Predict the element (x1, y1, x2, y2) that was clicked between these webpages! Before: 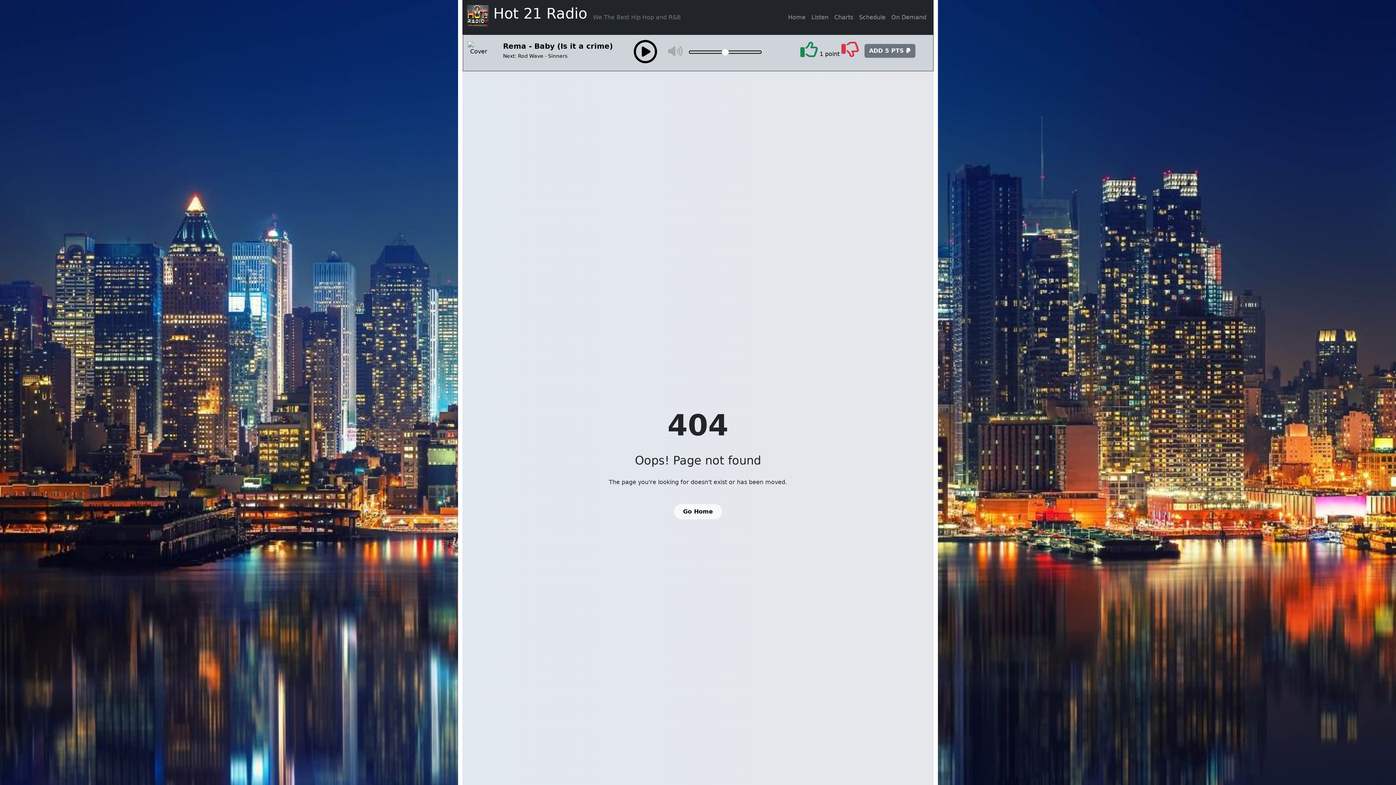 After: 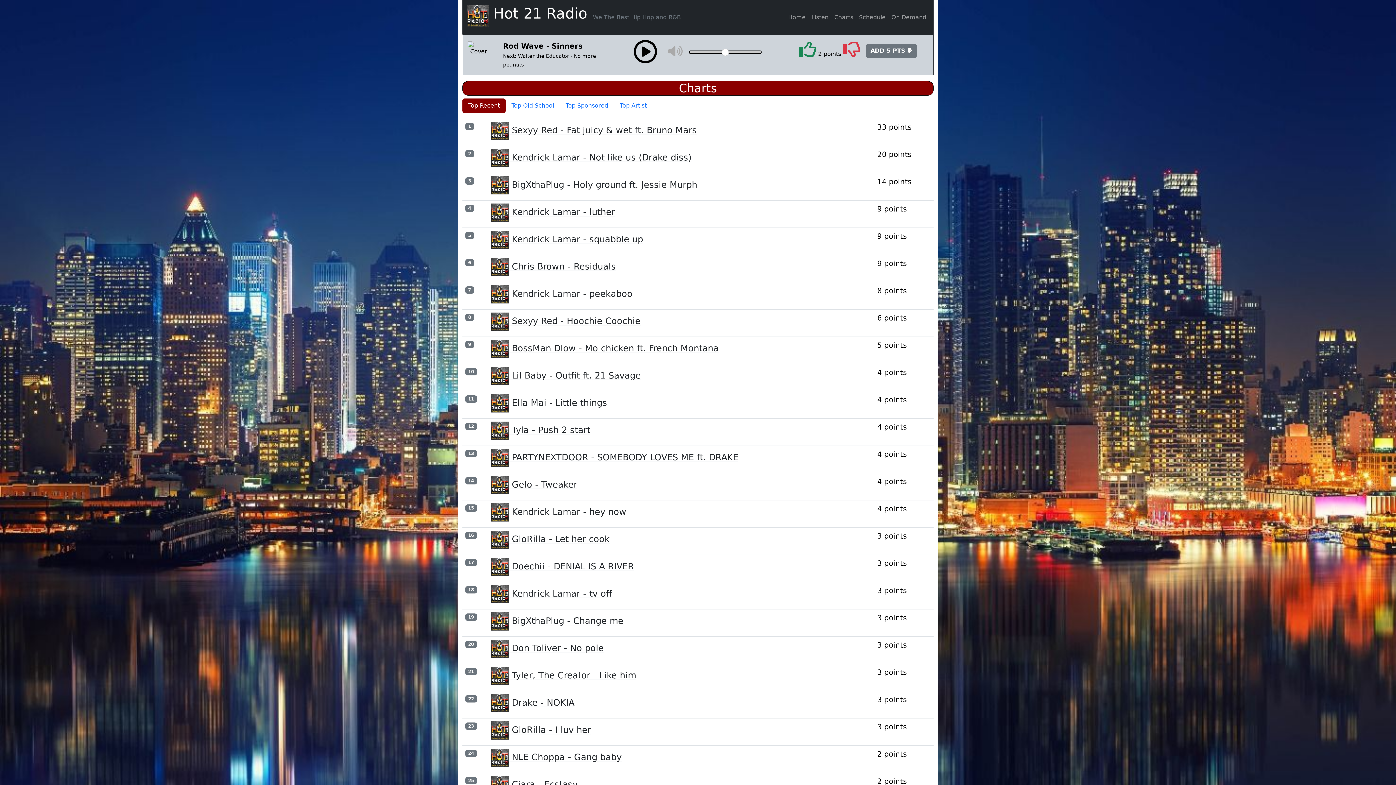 Action: bbox: (831, 10, 856, 24) label: Charts